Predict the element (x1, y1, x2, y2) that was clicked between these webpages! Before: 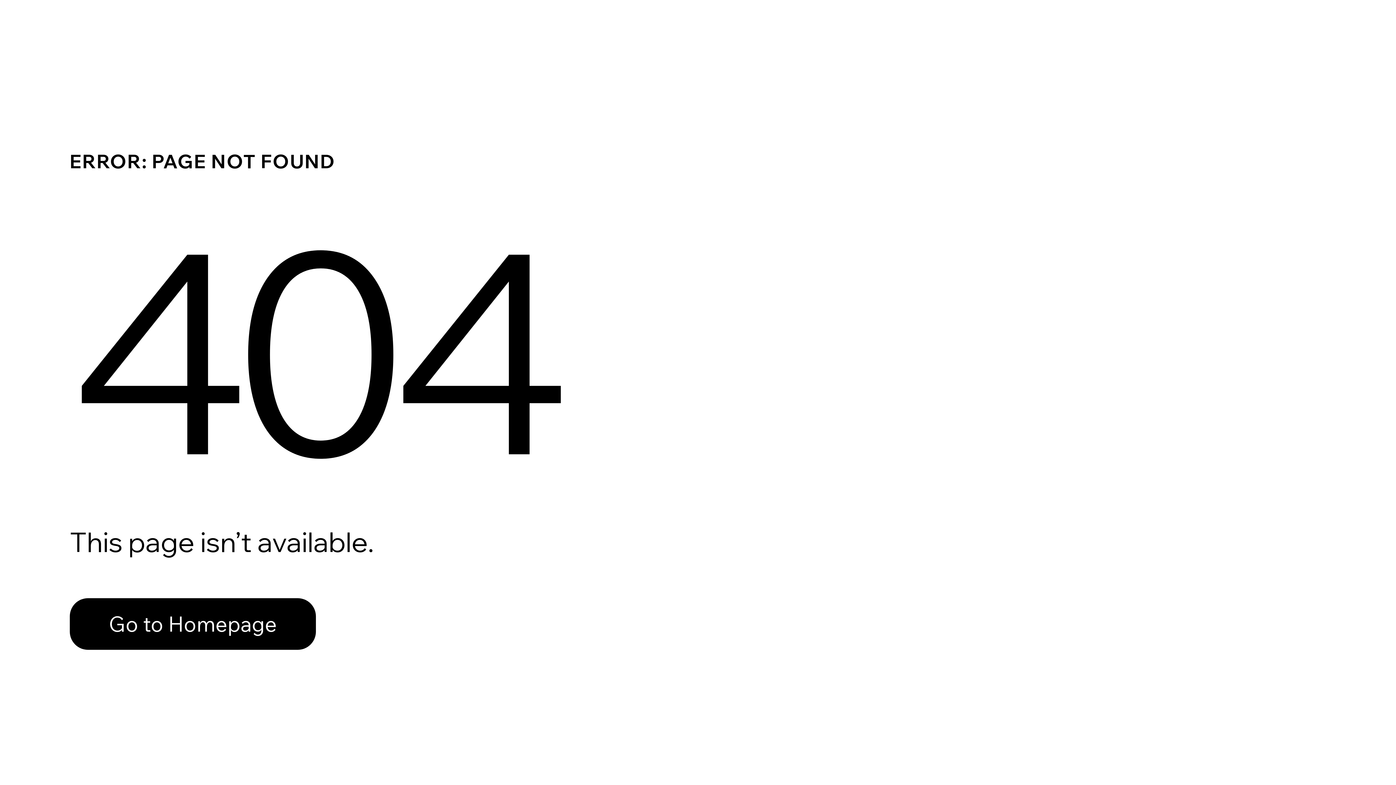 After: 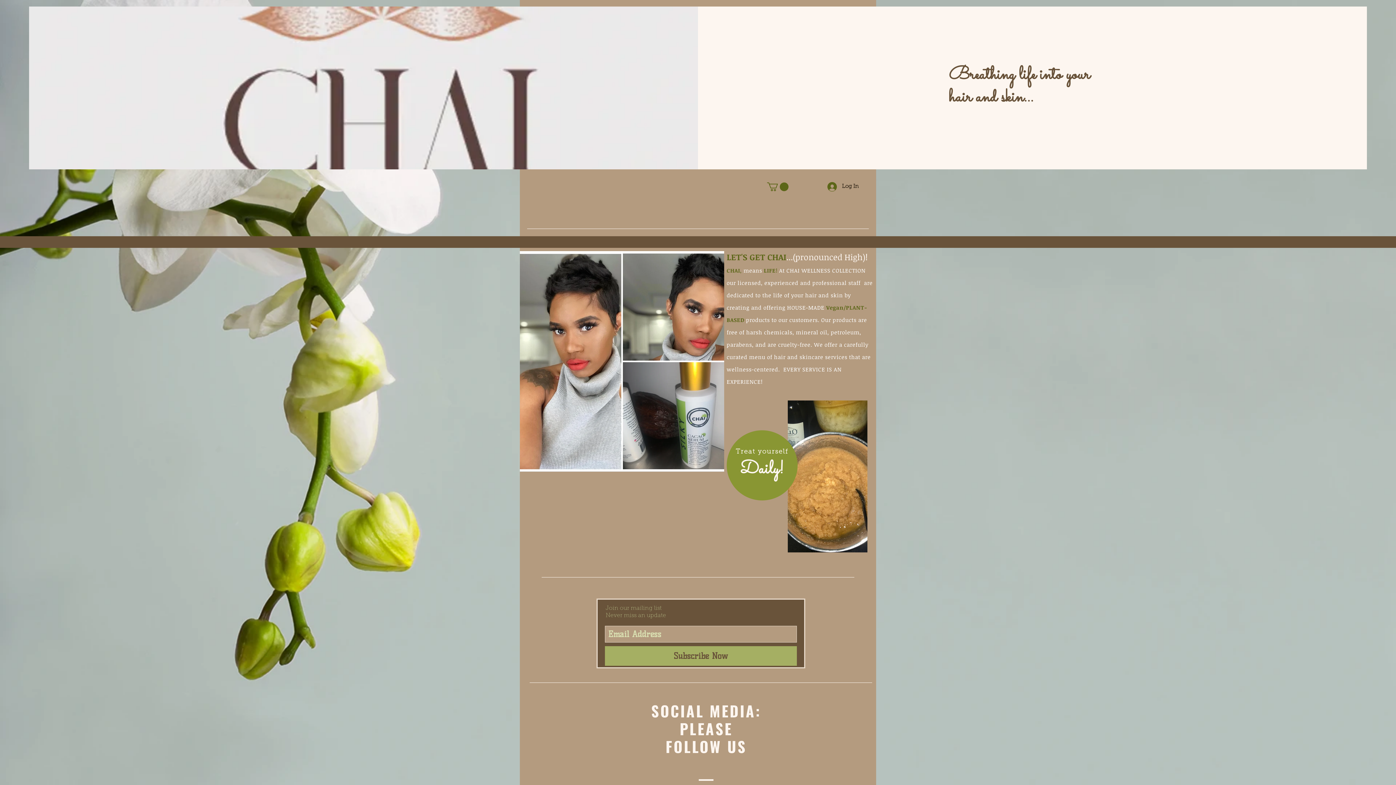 Action: bbox: (69, 582, 768, 659) label: Go to Homepage